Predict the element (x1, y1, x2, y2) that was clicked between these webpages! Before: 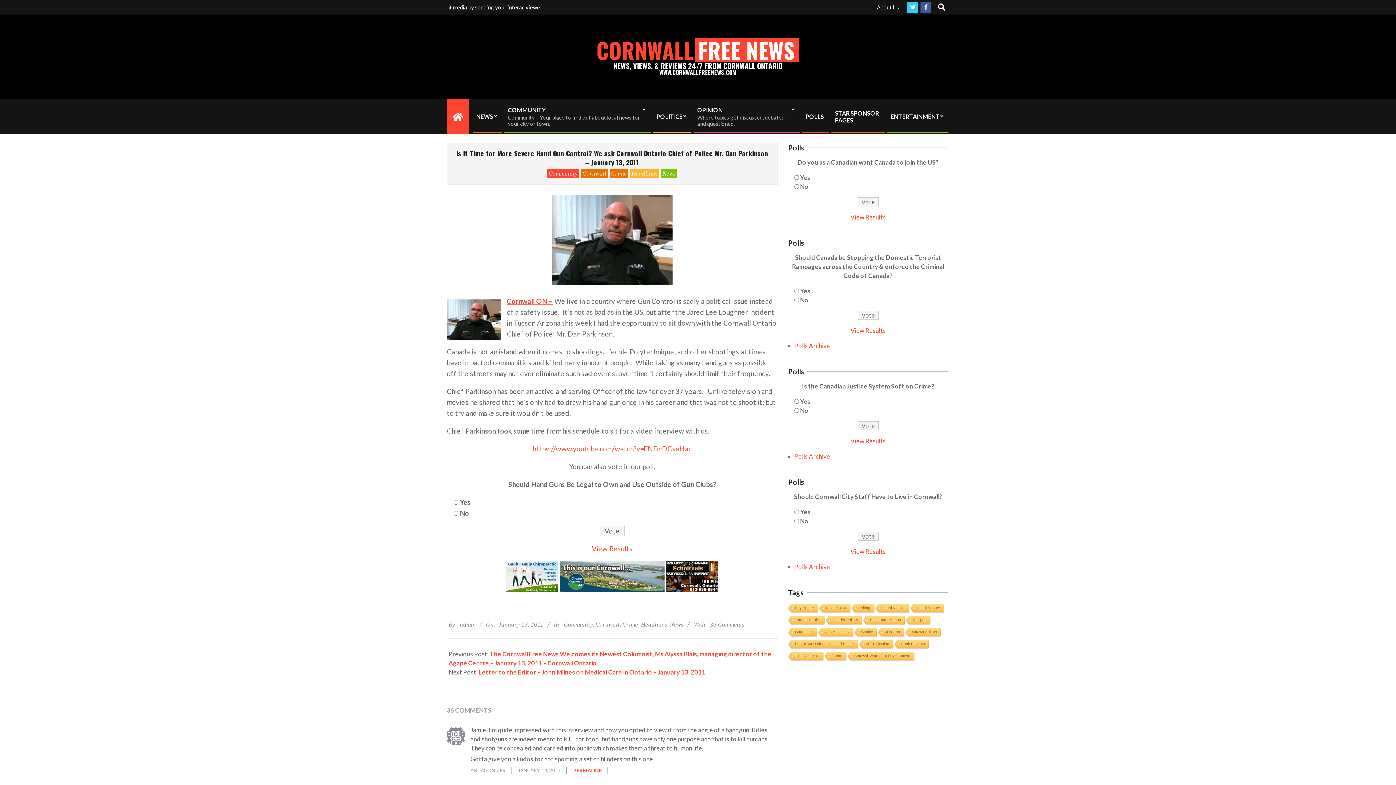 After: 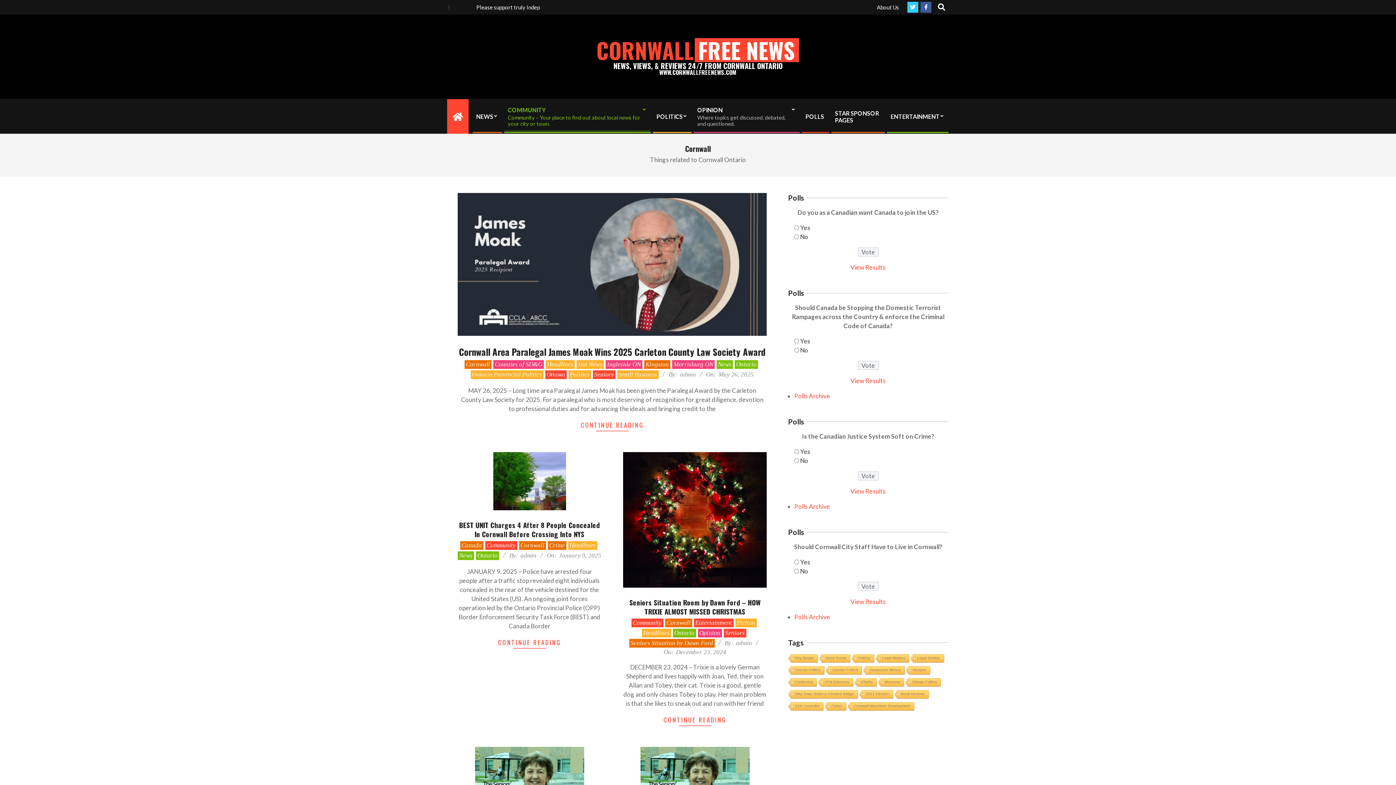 Action: bbox: (581, 169, 608, 178) label: Cornwall